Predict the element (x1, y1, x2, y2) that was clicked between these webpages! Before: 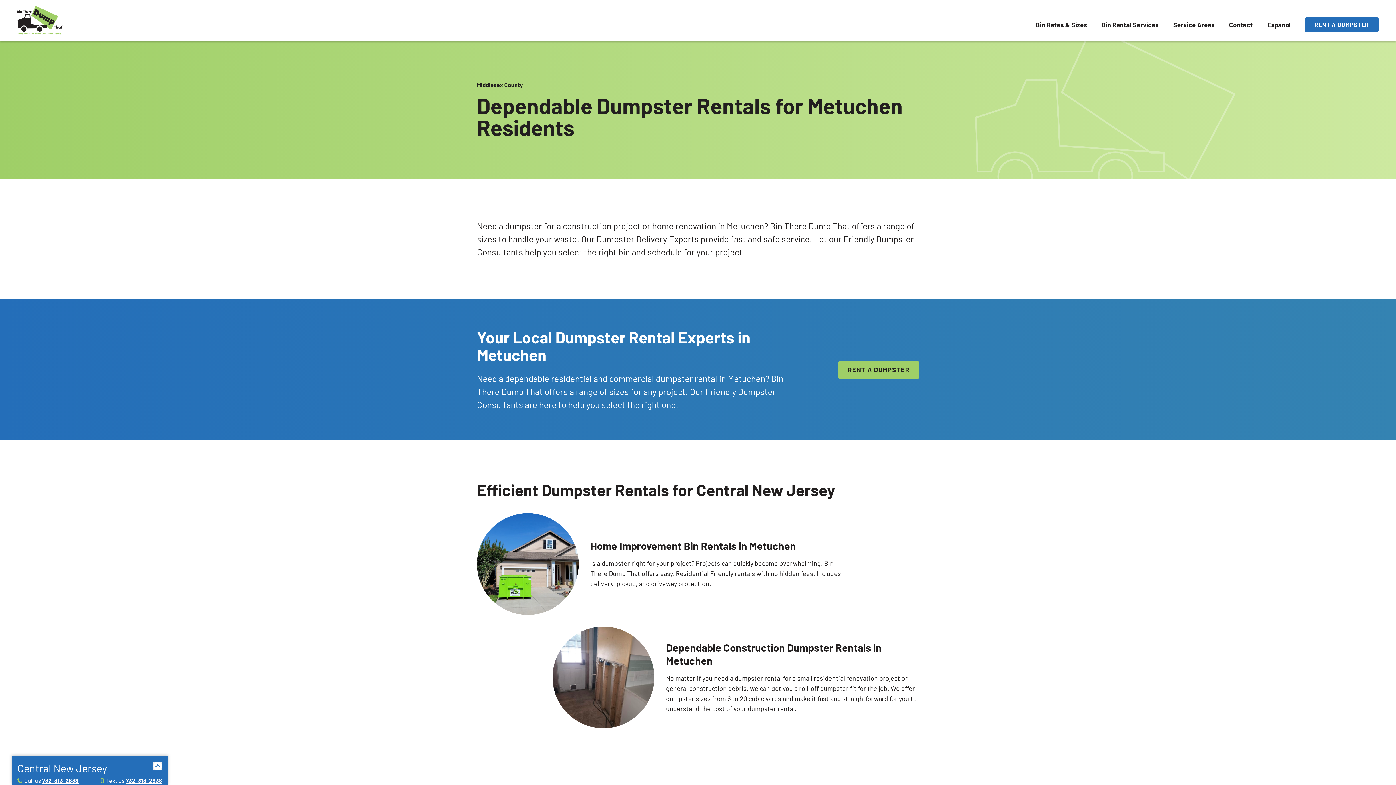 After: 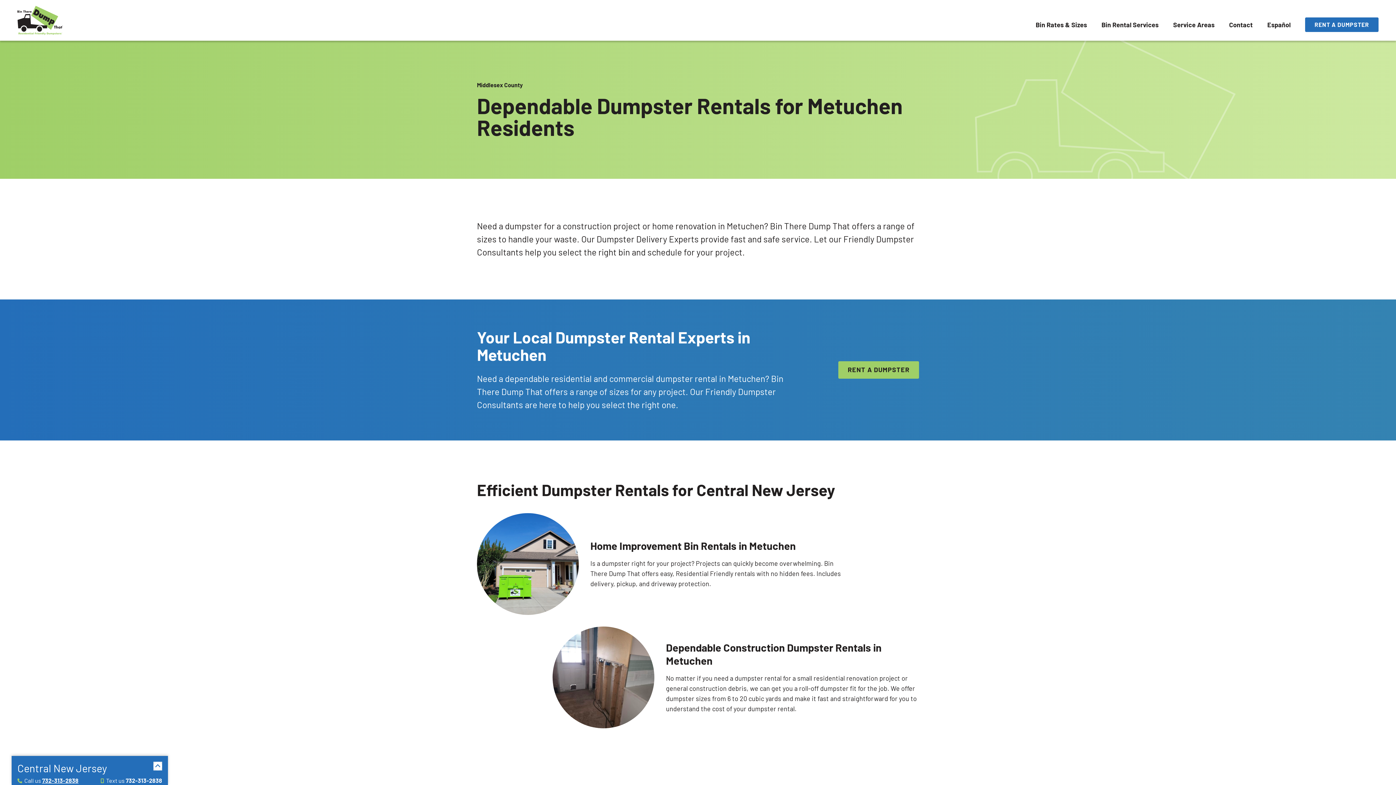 Action: bbox: (125, 777, 162, 784) label: 732-313-2838